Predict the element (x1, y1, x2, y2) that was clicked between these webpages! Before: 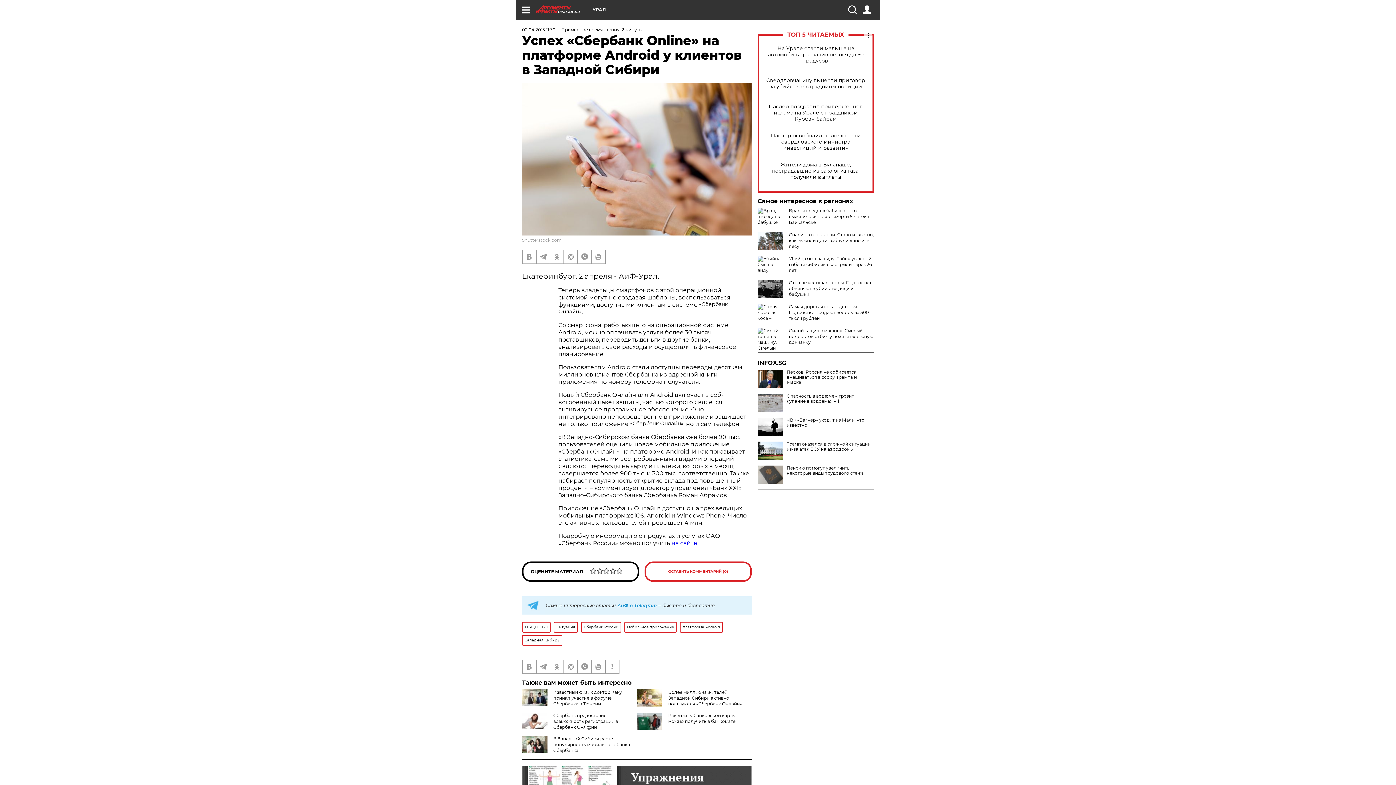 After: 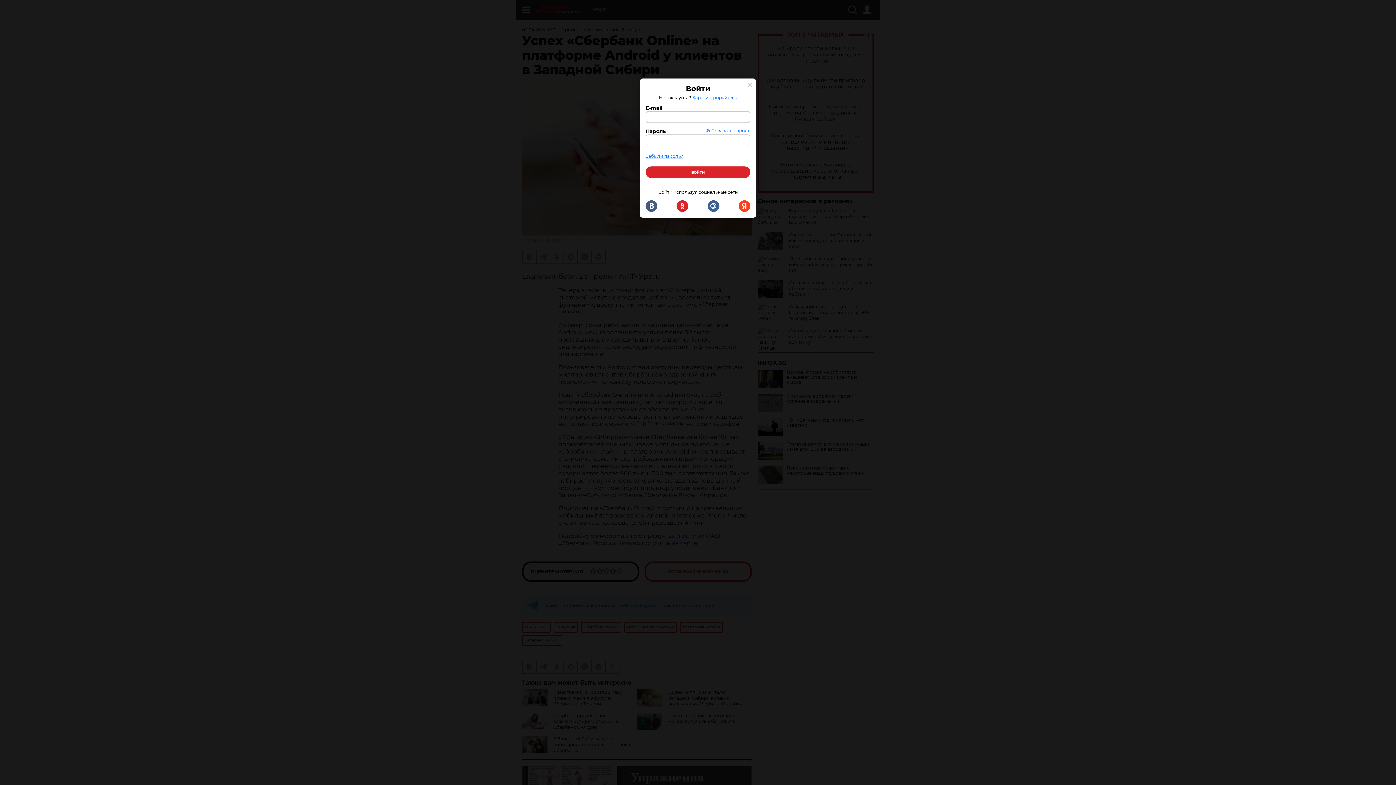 Action: bbox: (862, 5, 871, 14)